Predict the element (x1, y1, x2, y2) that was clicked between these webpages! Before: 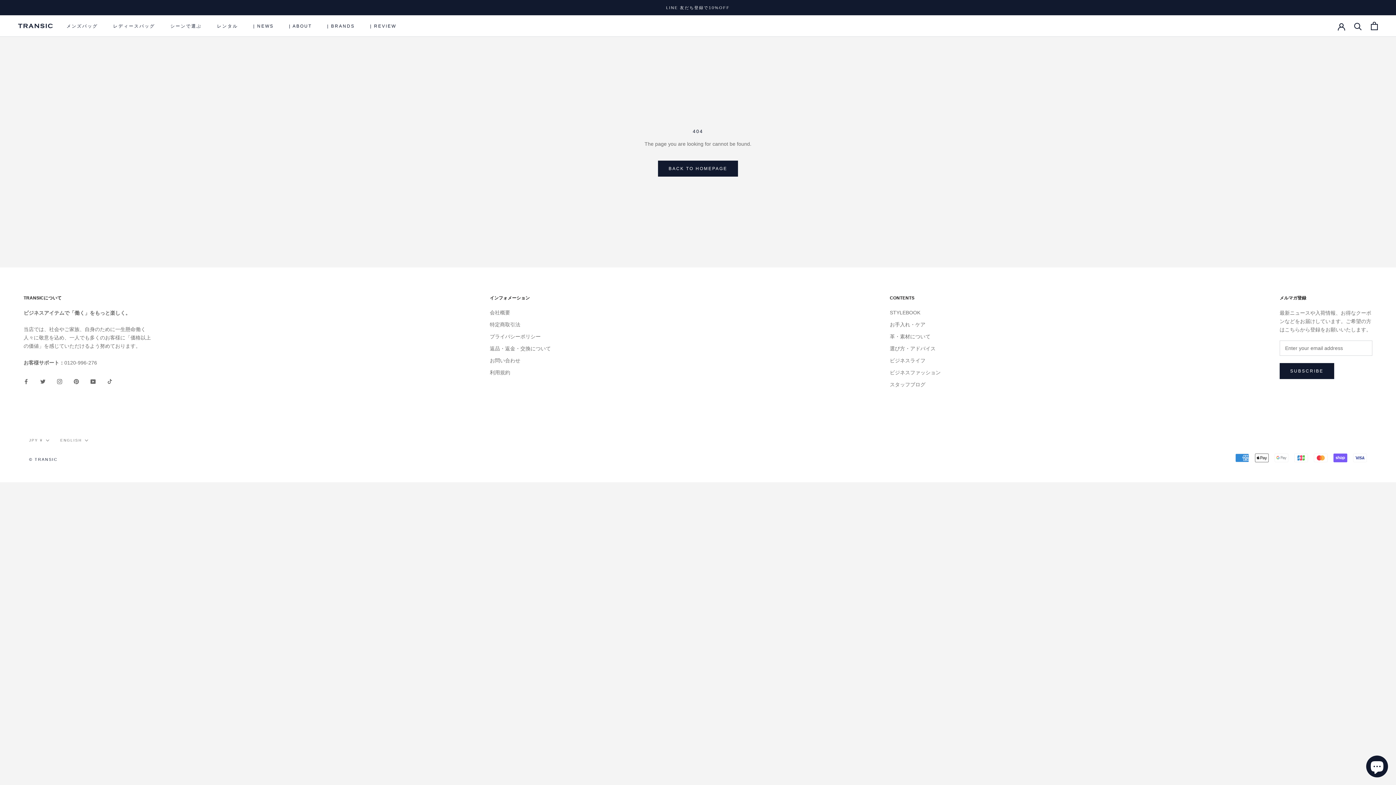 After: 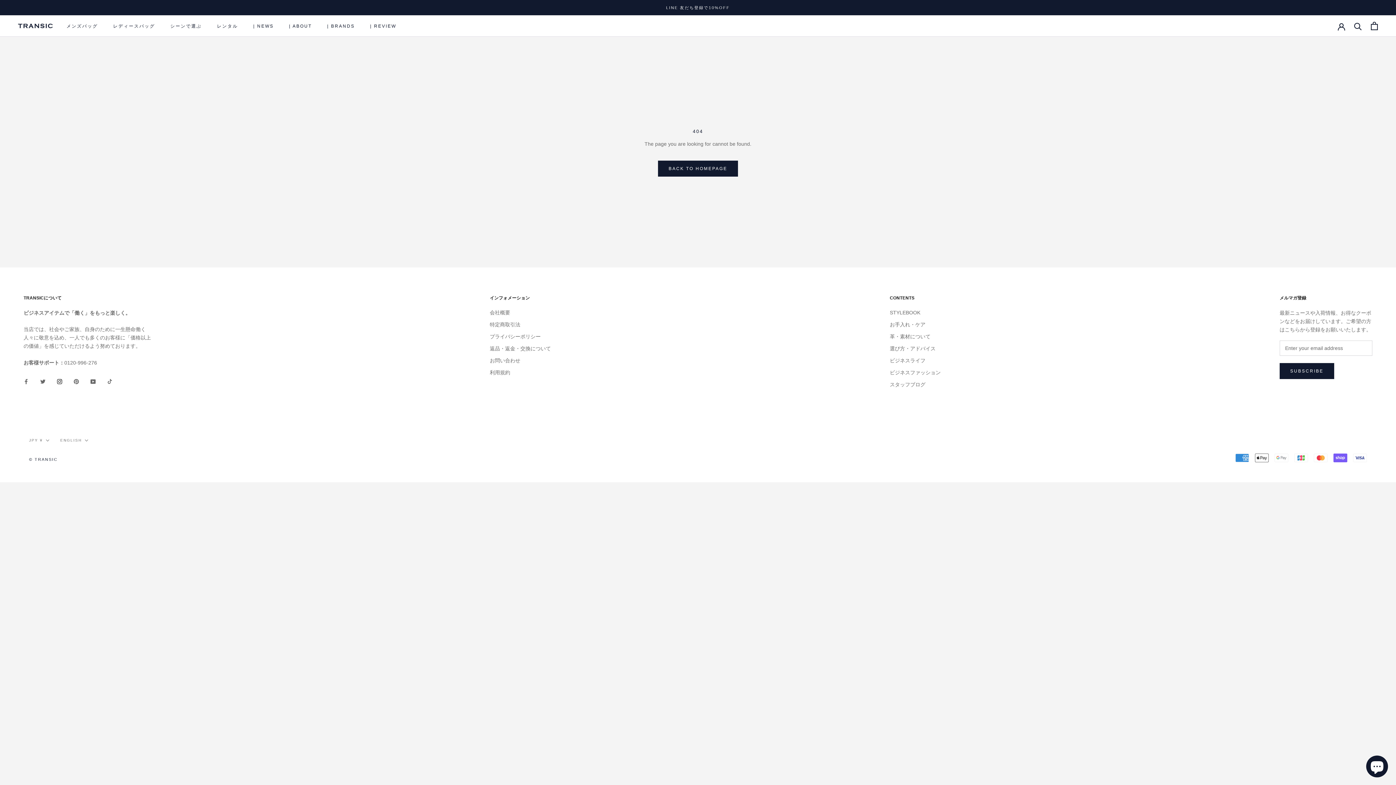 Action: label: Instagram bbox: (57, 377, 62, 385)